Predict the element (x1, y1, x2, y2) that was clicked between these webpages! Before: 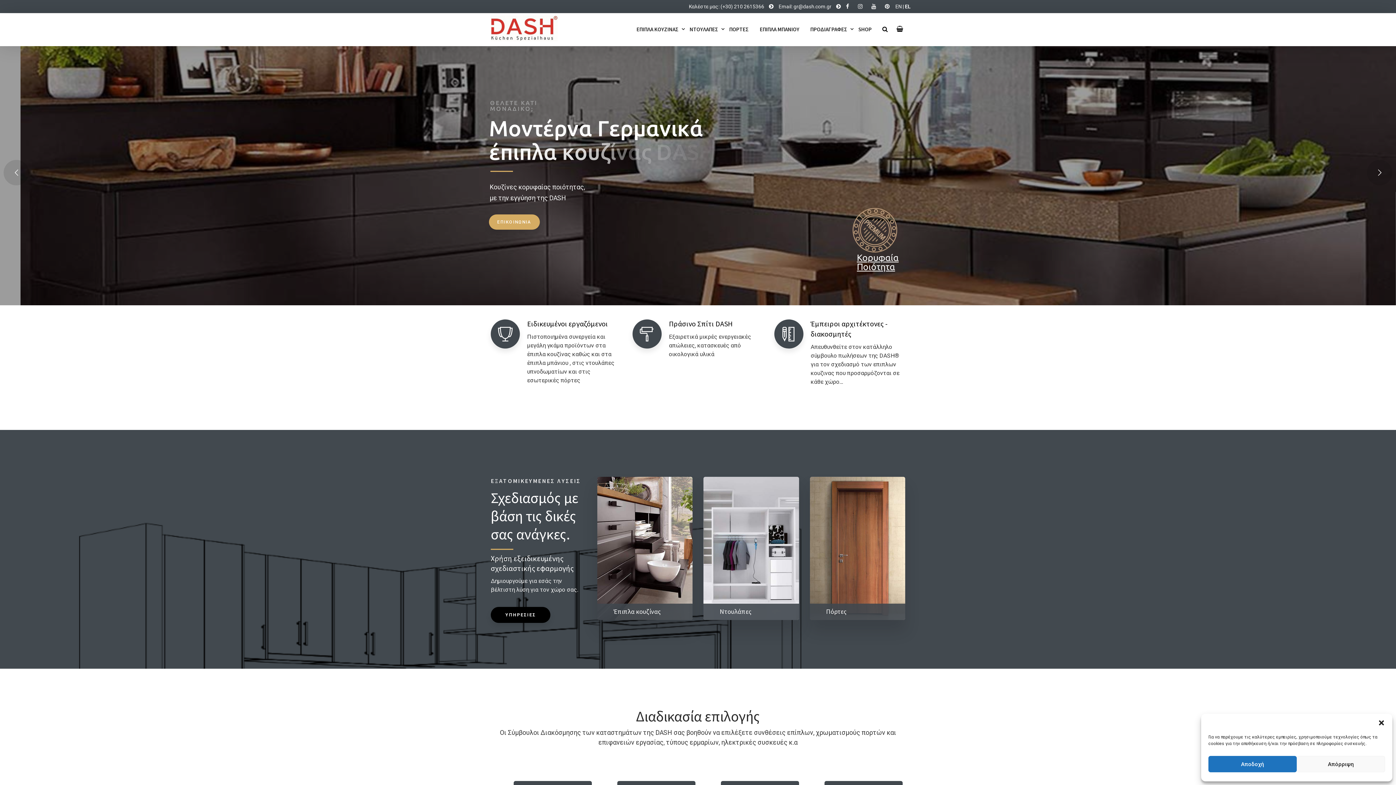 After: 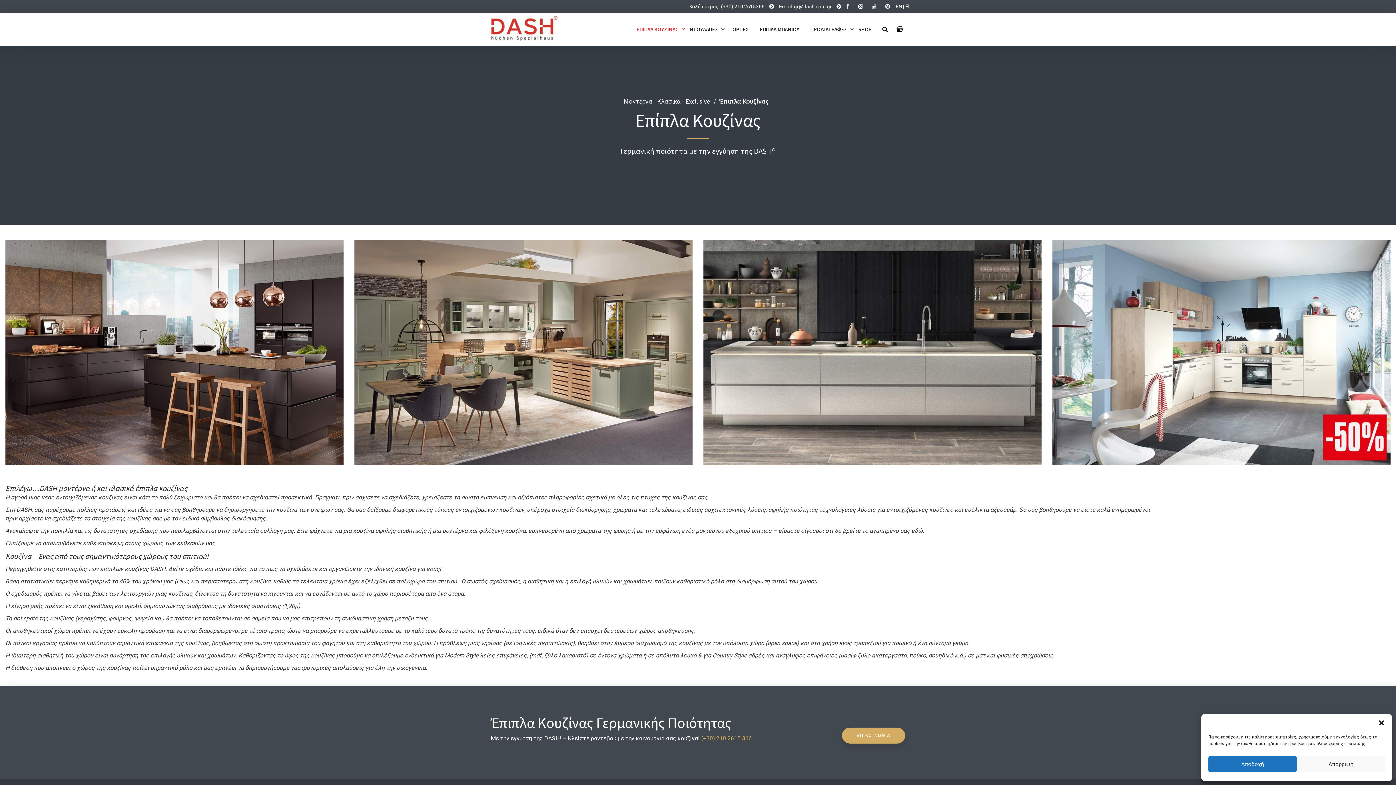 Action: label: ΕΠΙΠΛΑ ΚΟΥΖΙΝΑΣ bbox: (633, 14, 682, 44)